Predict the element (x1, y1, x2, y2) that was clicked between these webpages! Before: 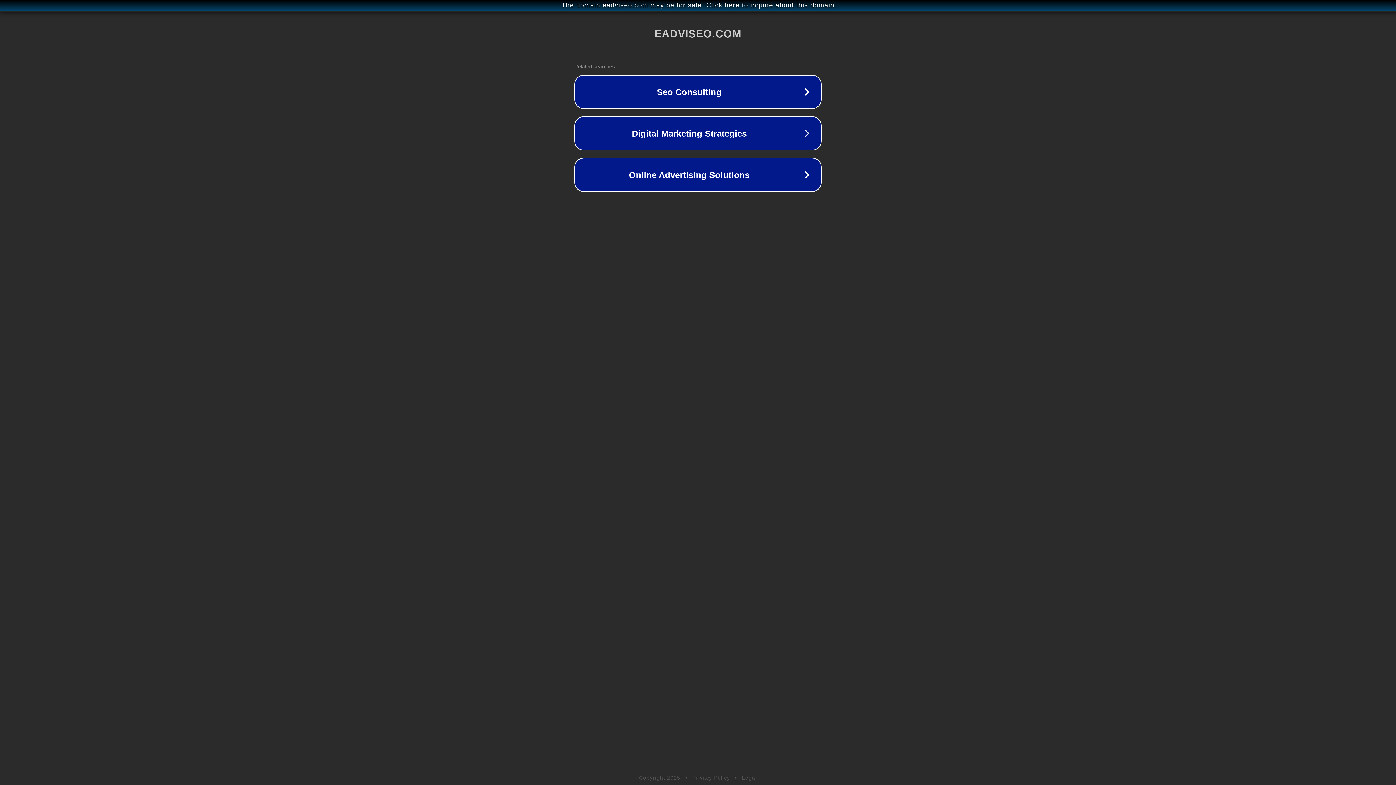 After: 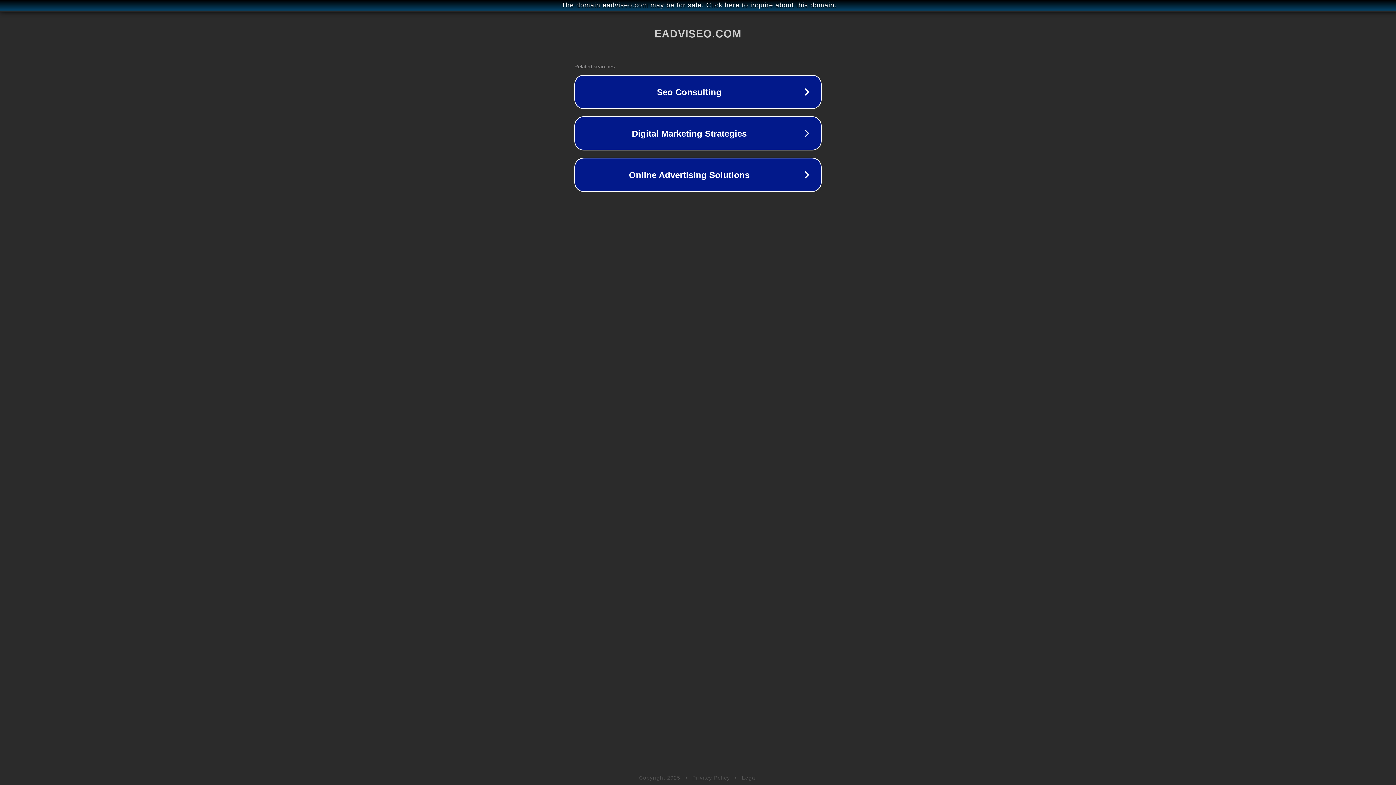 Action: bbox: (742, 775, 757, 781) label: Legal